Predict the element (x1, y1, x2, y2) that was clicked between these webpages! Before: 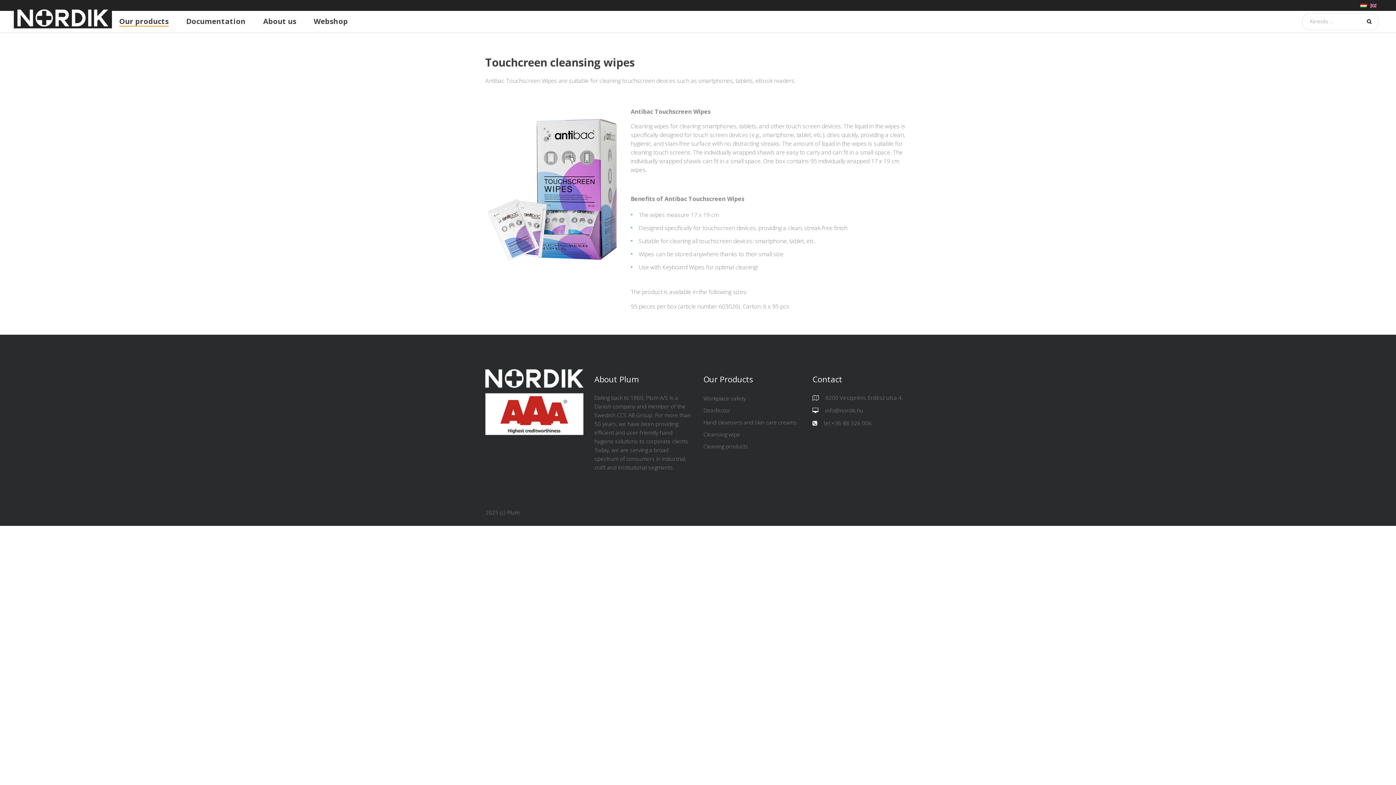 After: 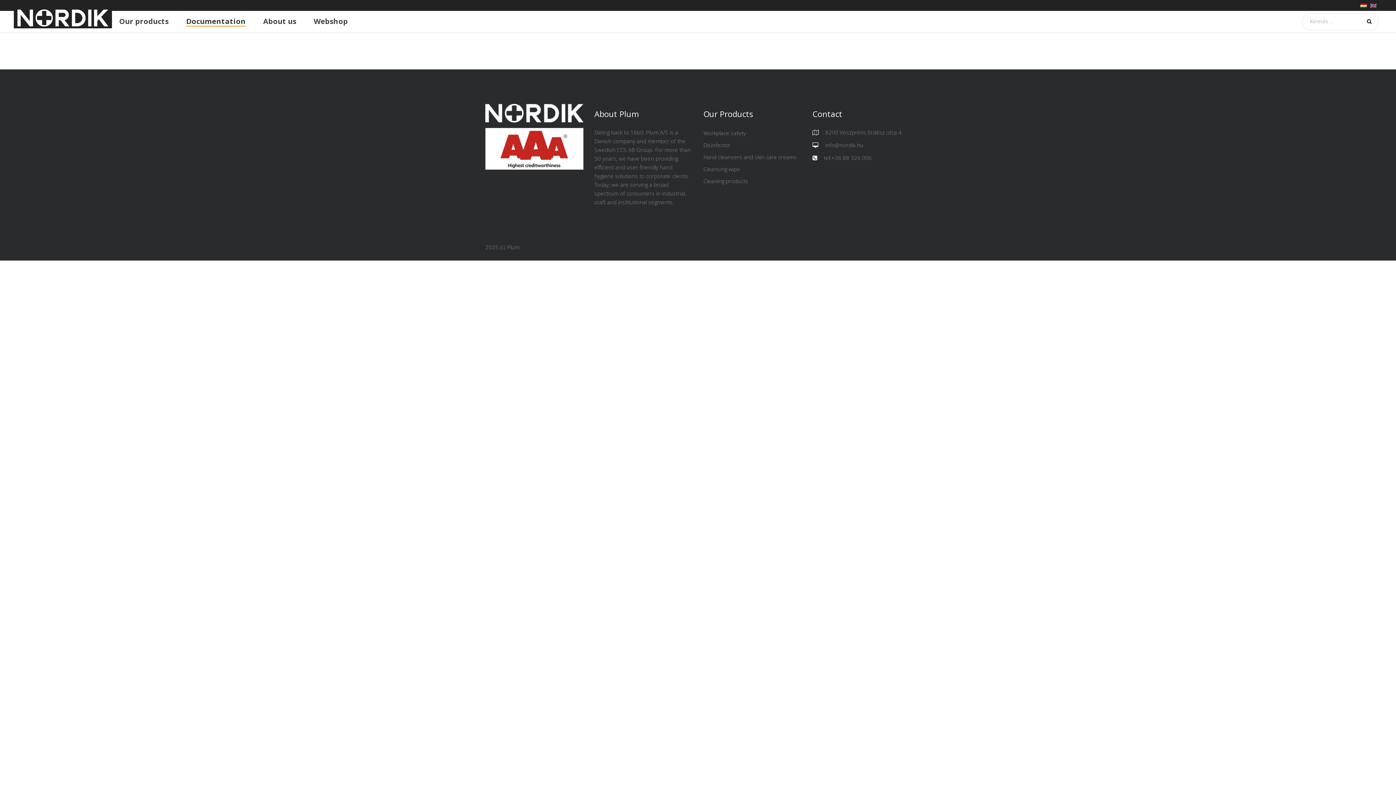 Action: label: Documentation bbox: (186, 13, 245, 29)